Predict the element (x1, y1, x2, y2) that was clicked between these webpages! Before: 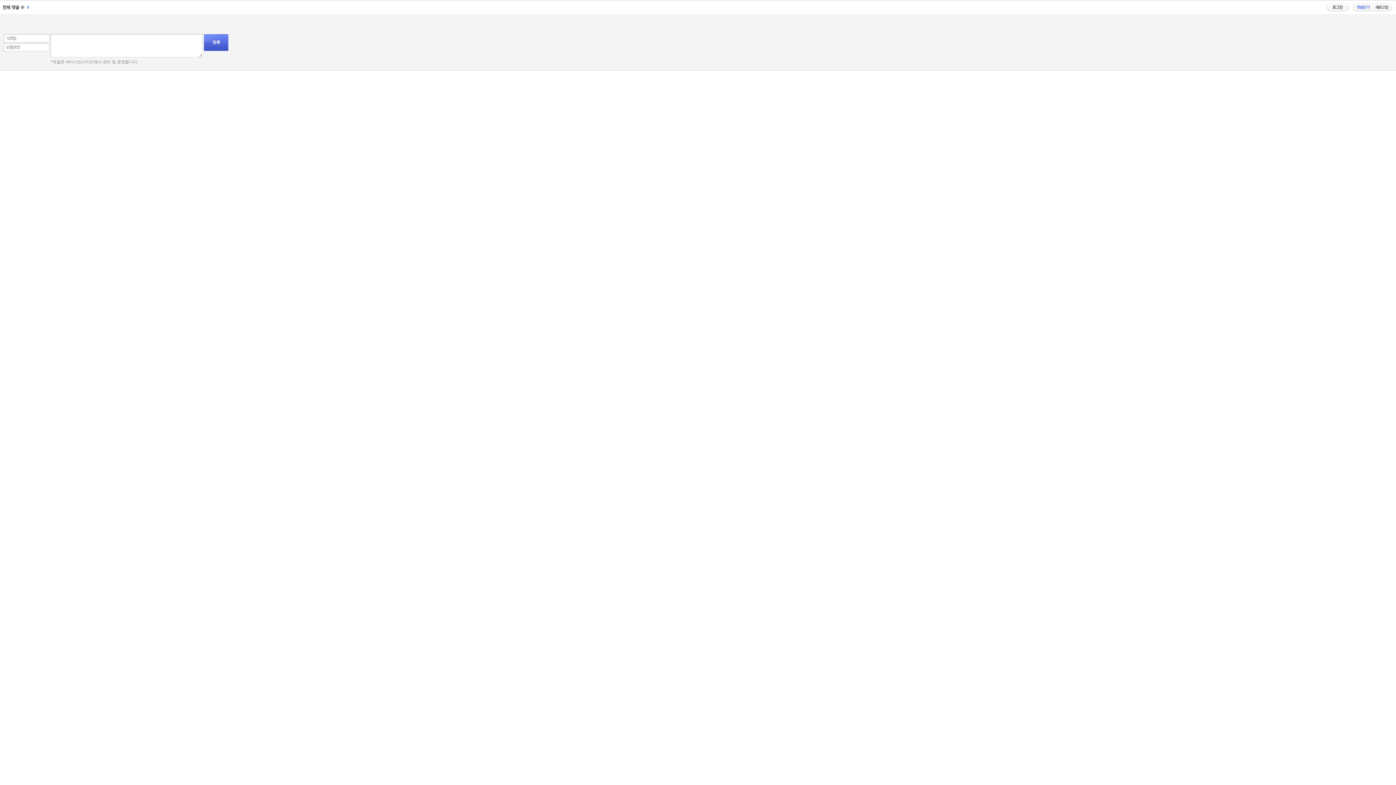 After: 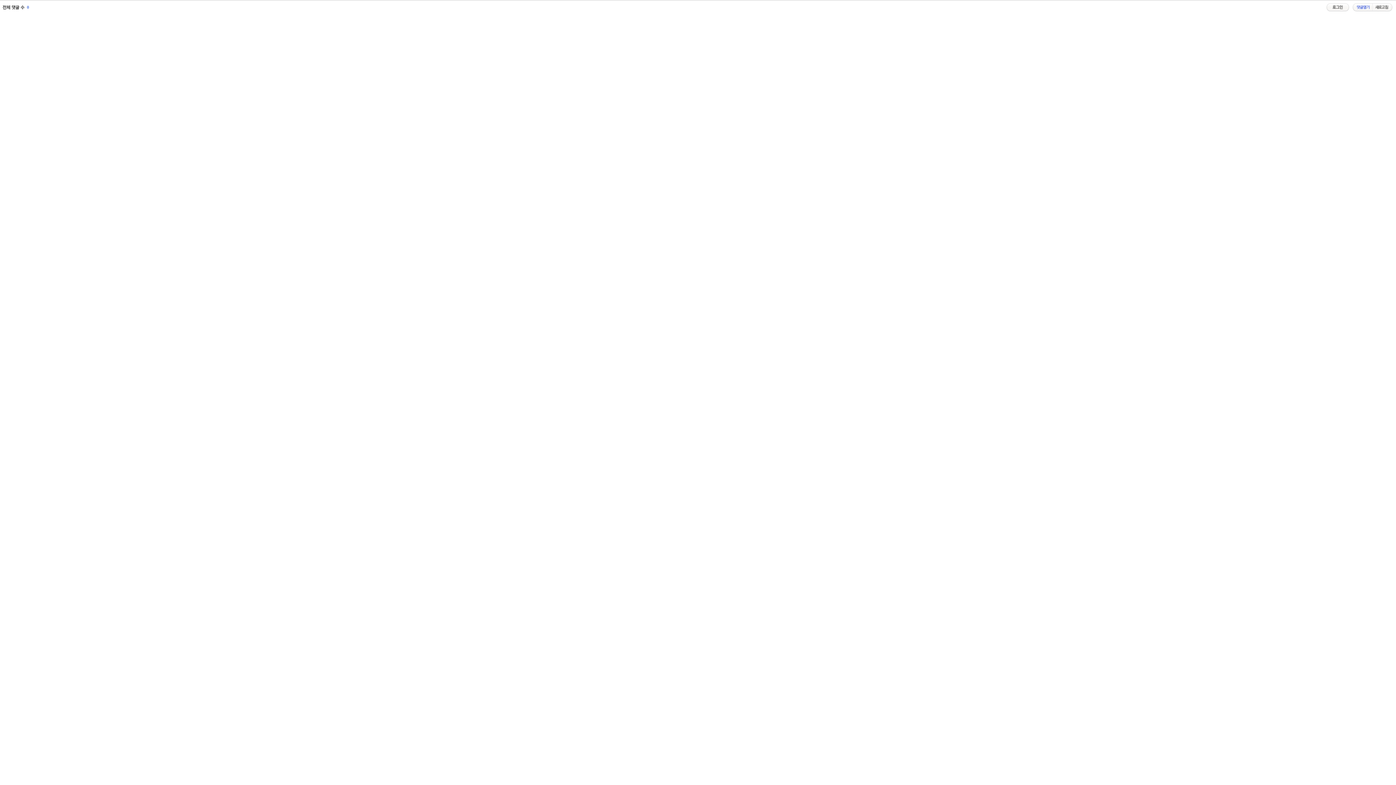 Action: bbox: (1353, 3, 1372, 11)